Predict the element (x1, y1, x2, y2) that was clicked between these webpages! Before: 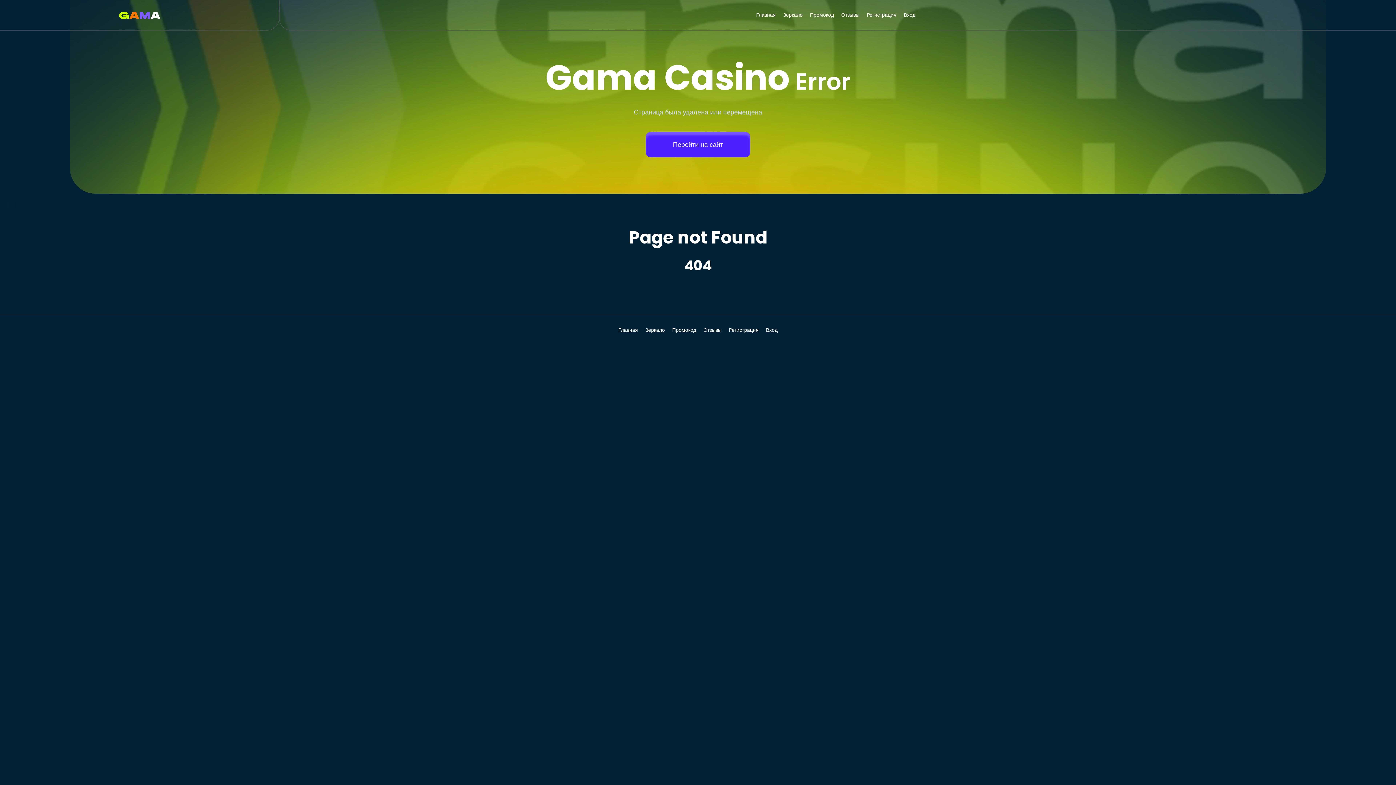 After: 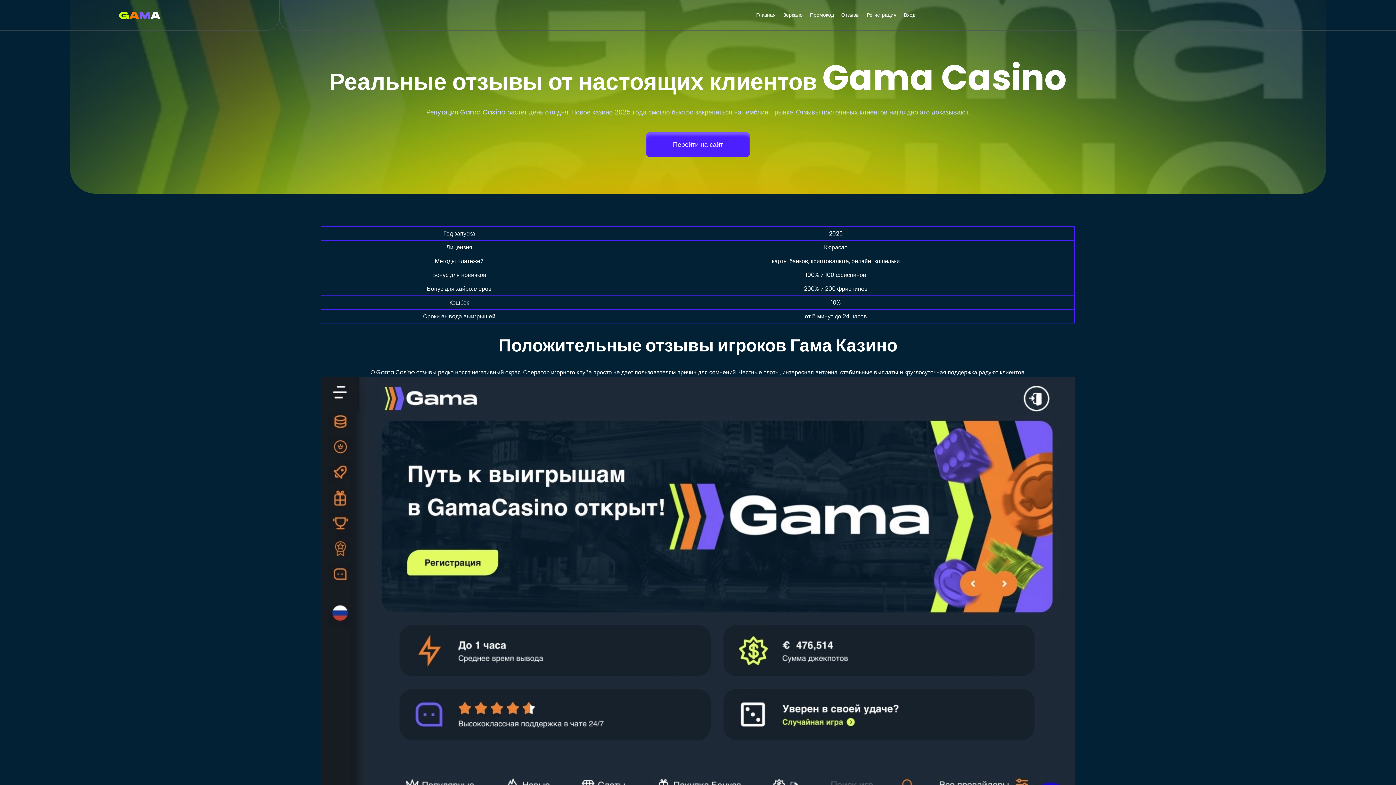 Action: label: Отзывы bbox: (841, 11, 859, 18)